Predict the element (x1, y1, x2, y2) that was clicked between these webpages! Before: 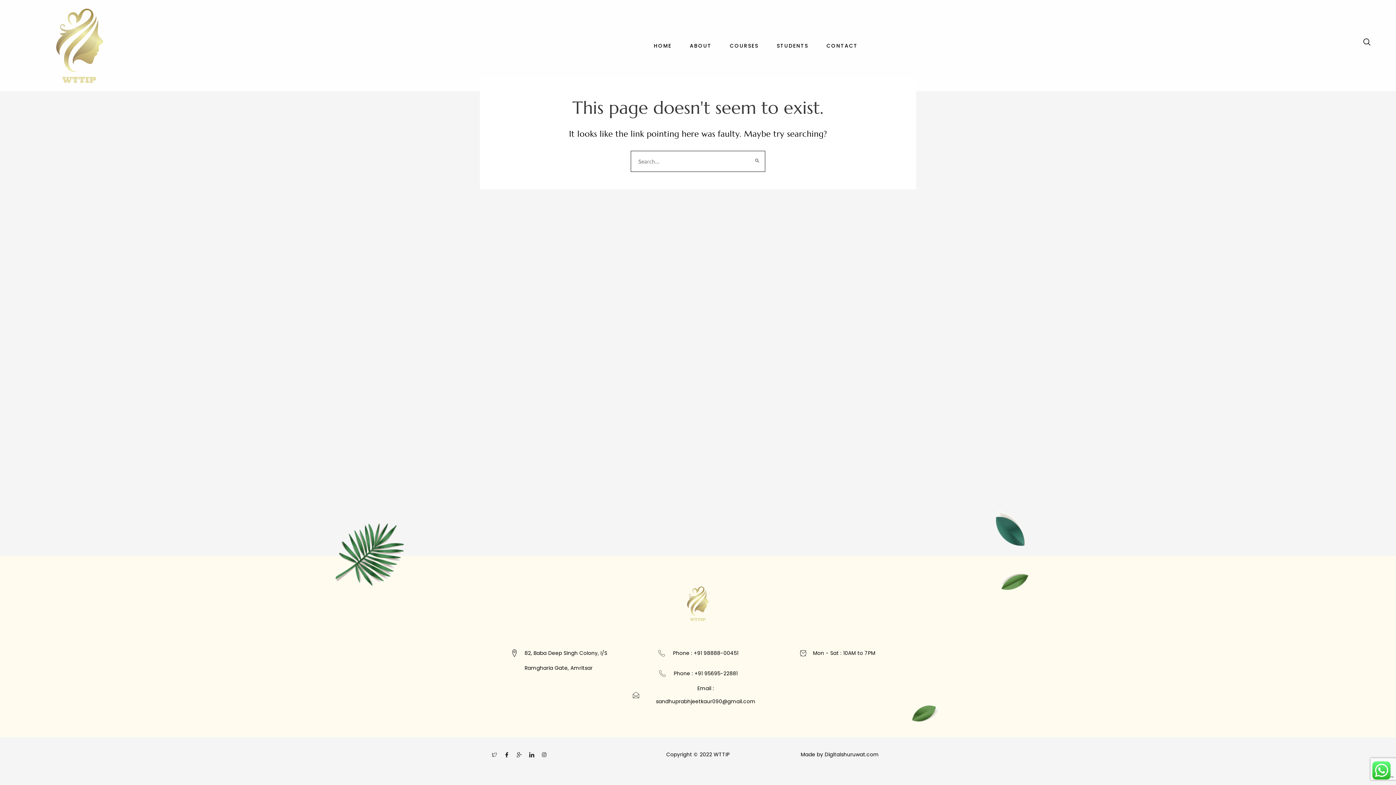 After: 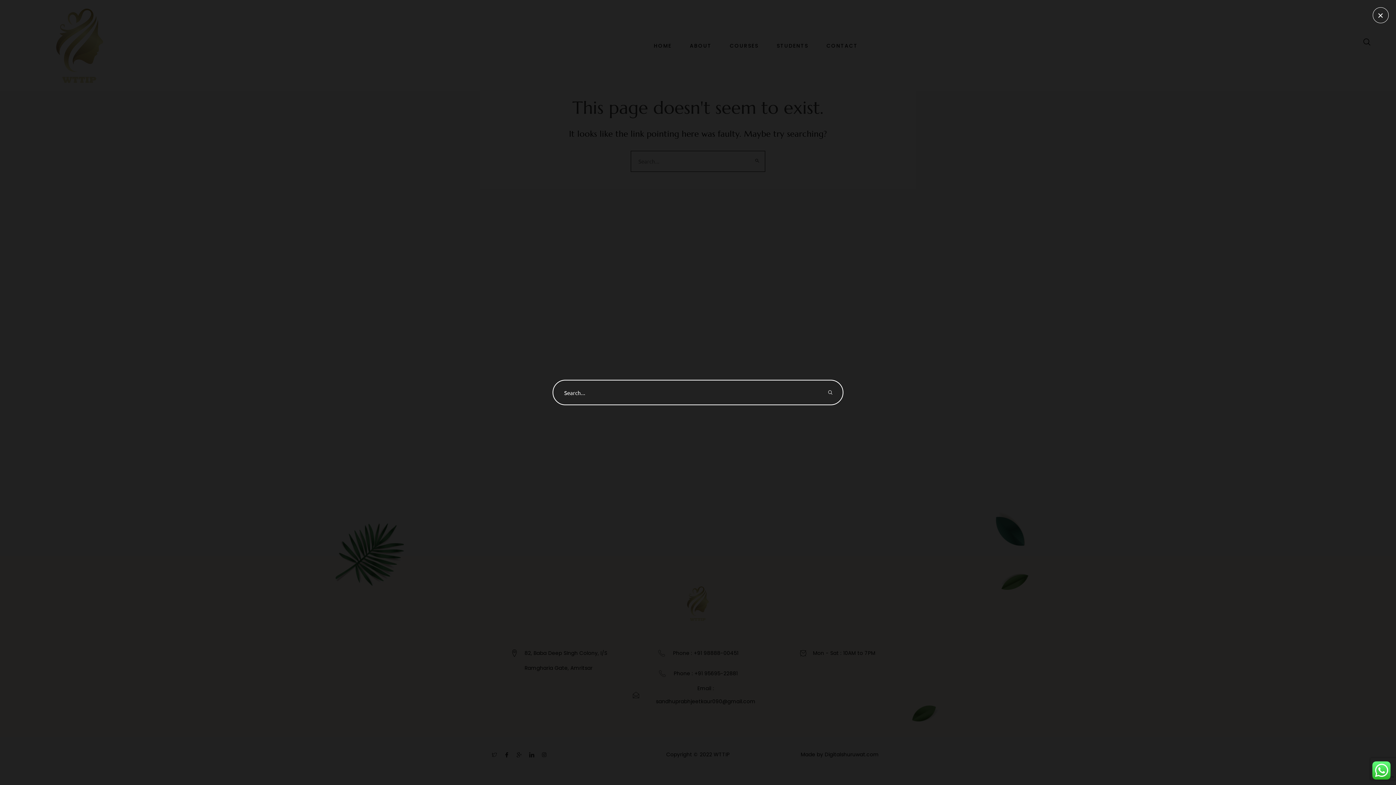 Action: label: navsearch-button bbox: (1360, 35, 1374, 49)